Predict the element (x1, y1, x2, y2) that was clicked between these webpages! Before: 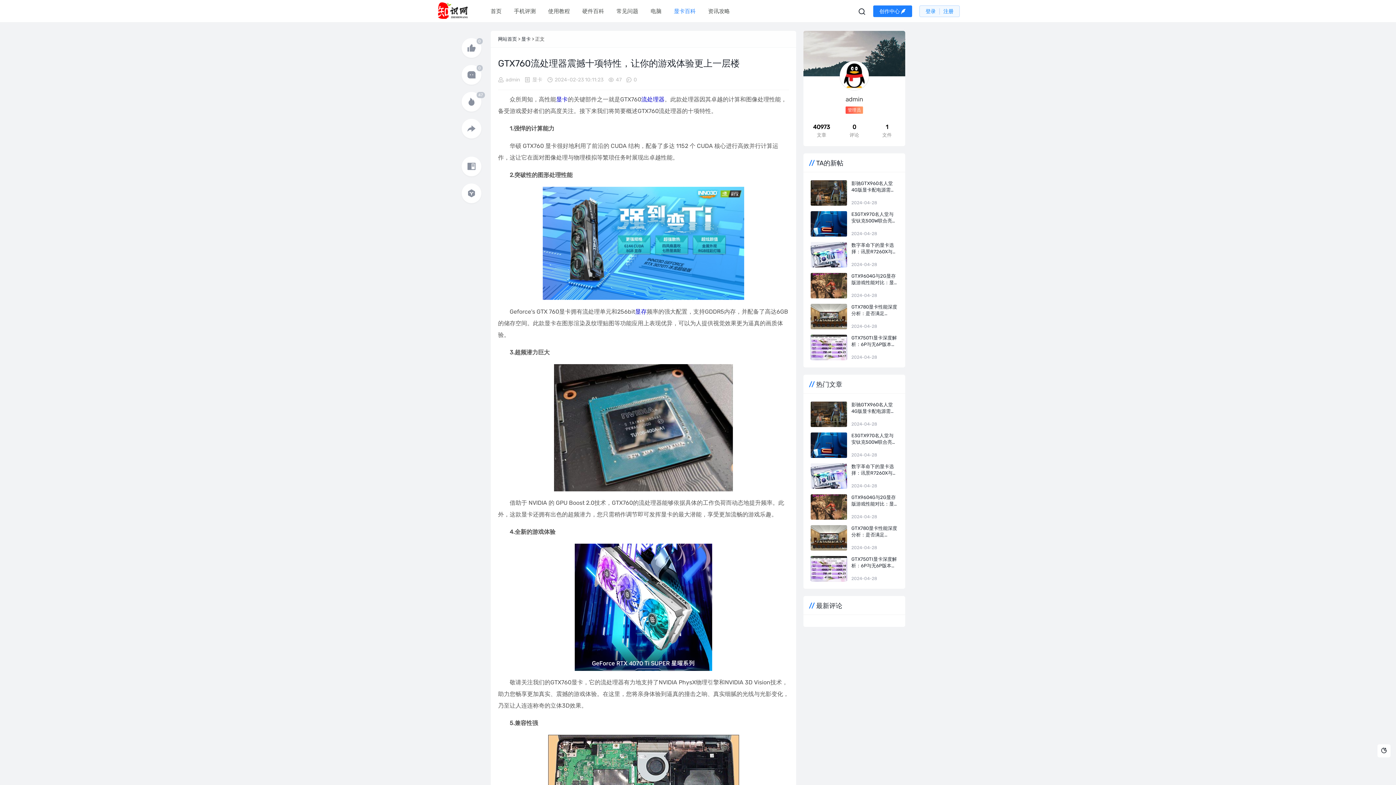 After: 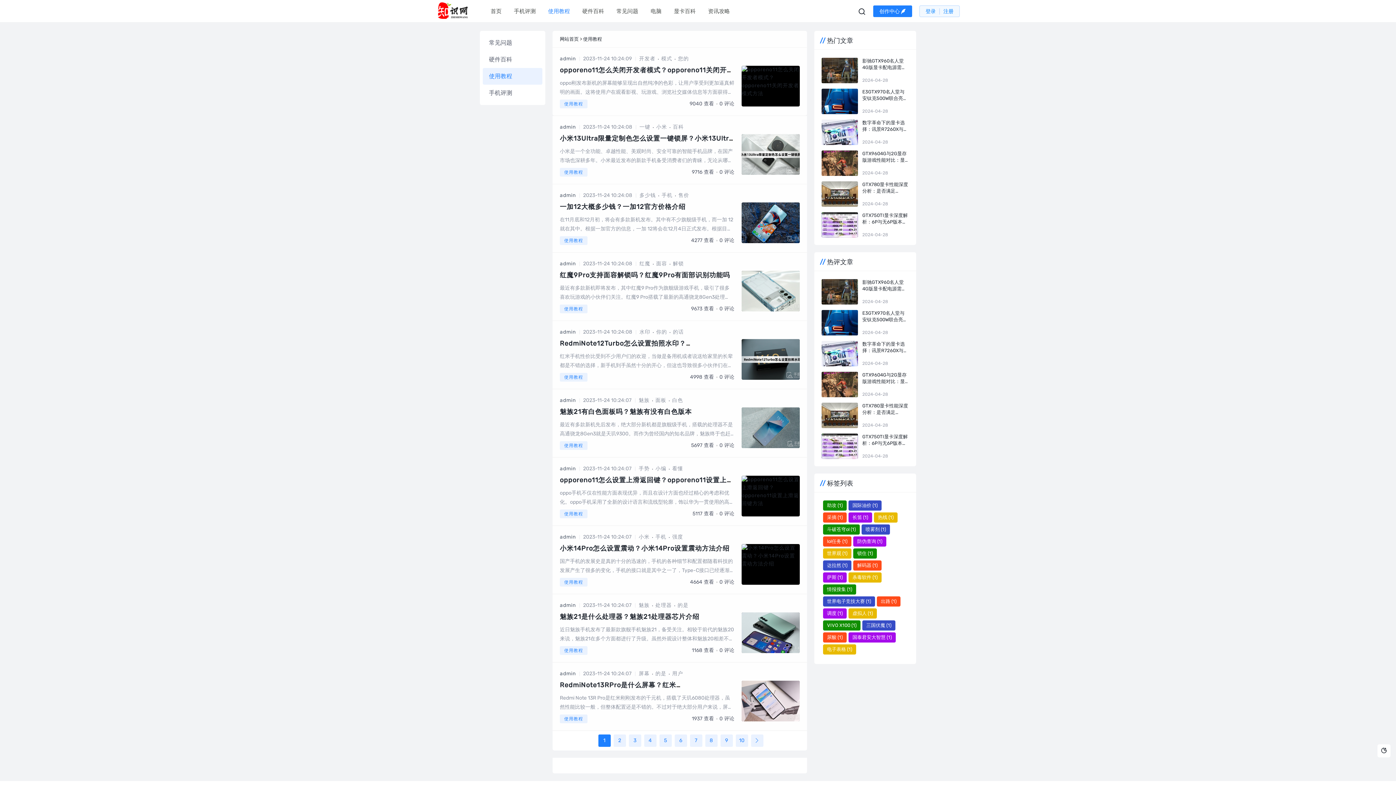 Action: label: 使用教程 bbox: (548, 0, 570, 21)